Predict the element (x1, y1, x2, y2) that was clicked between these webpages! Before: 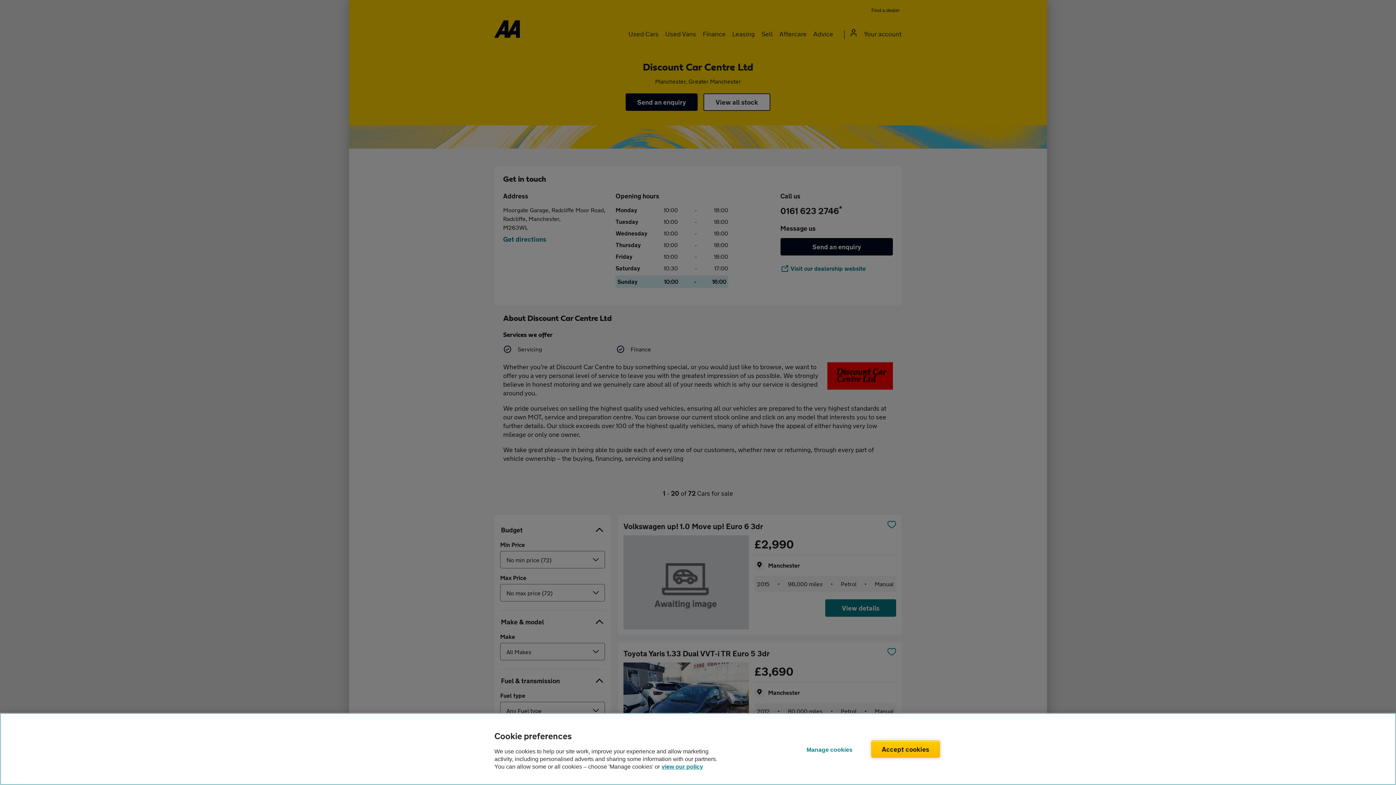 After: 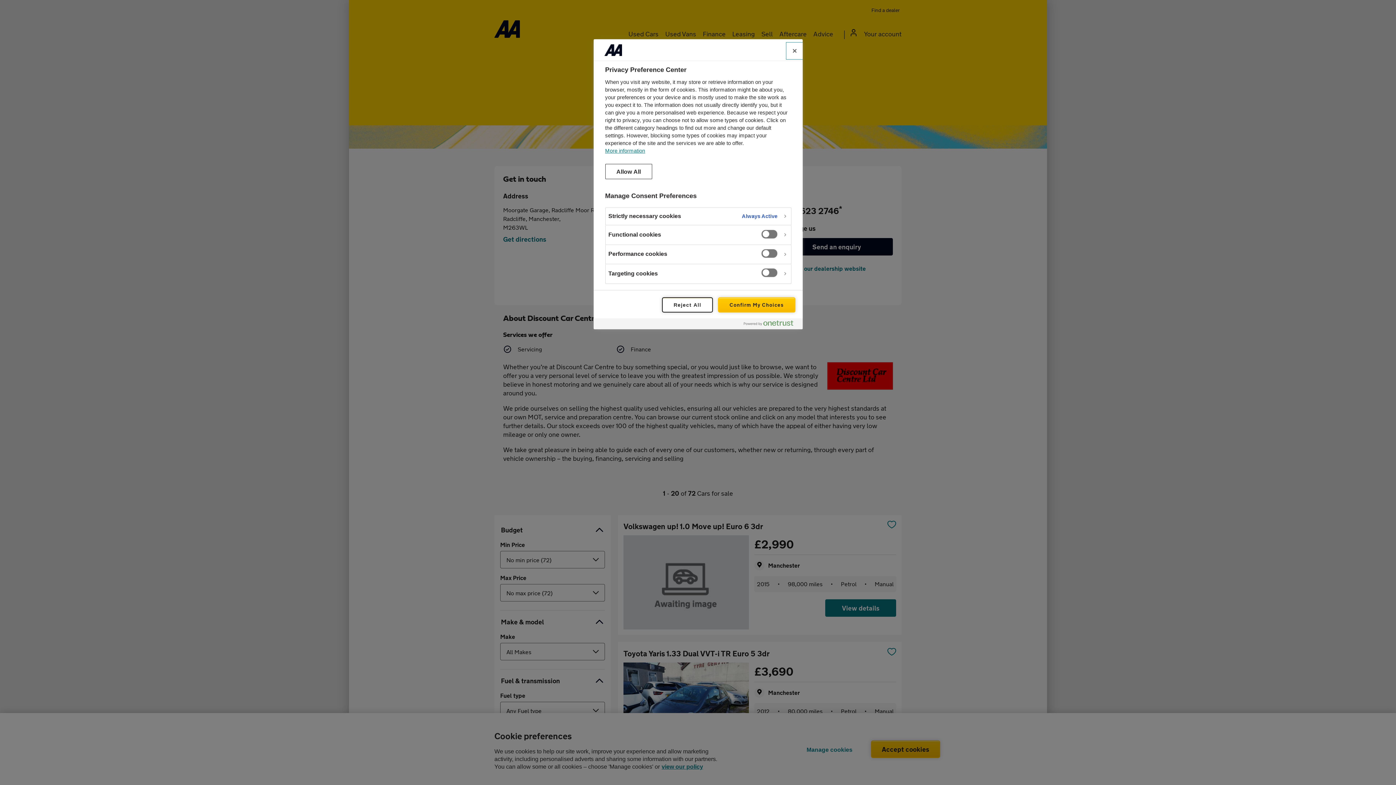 Action: label: Manage cookies bbox: (795, 741, 863, 758)